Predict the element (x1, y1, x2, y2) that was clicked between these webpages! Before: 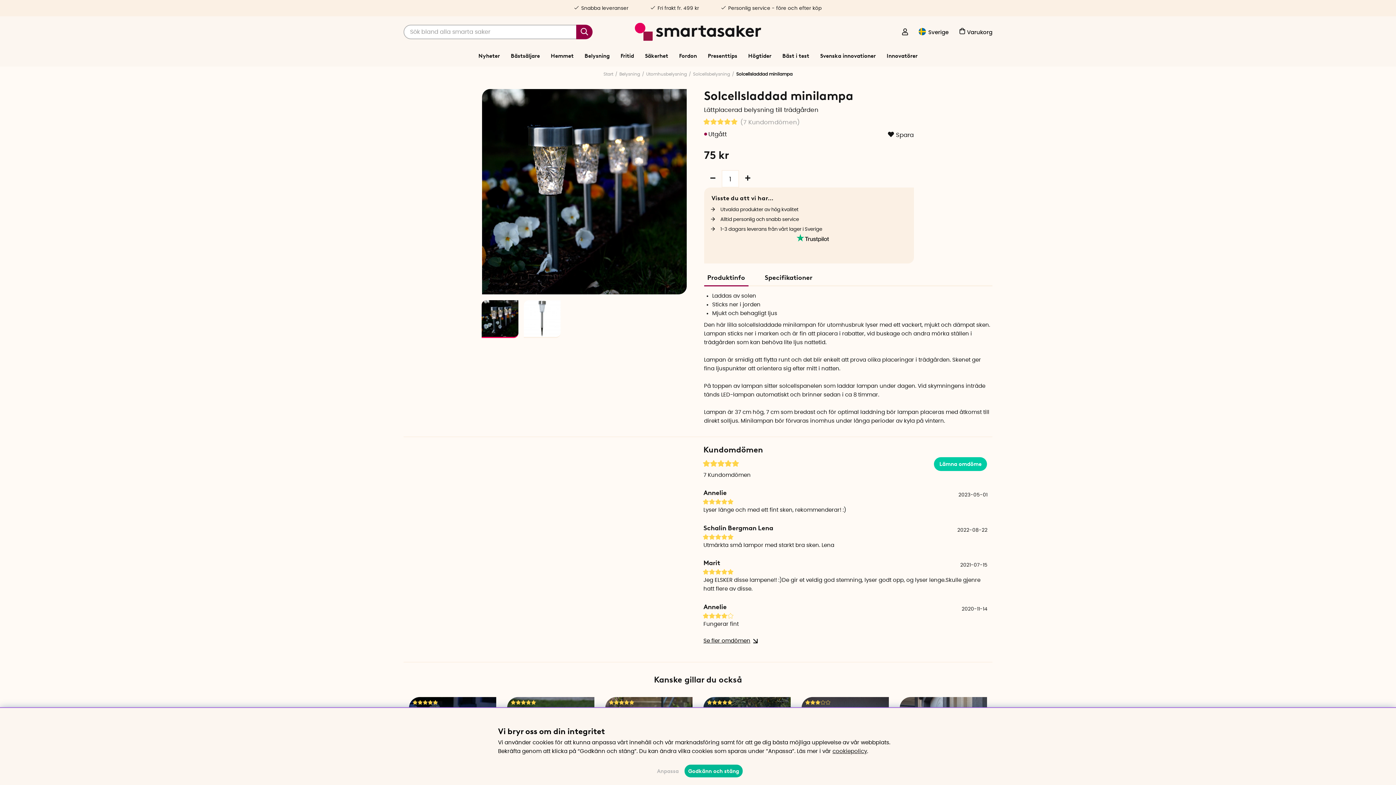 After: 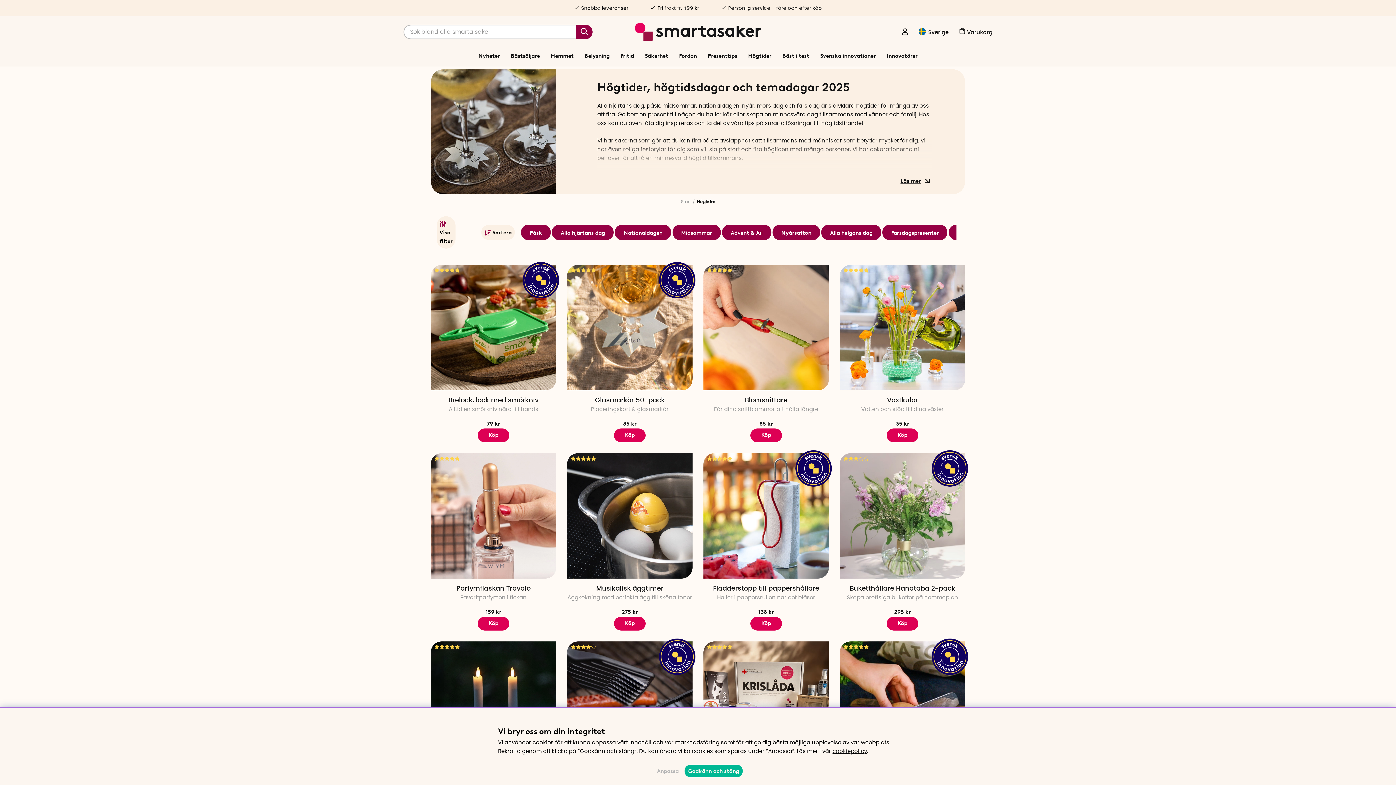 Action: label: Högtider bbox: (742, 46, 777, 65)